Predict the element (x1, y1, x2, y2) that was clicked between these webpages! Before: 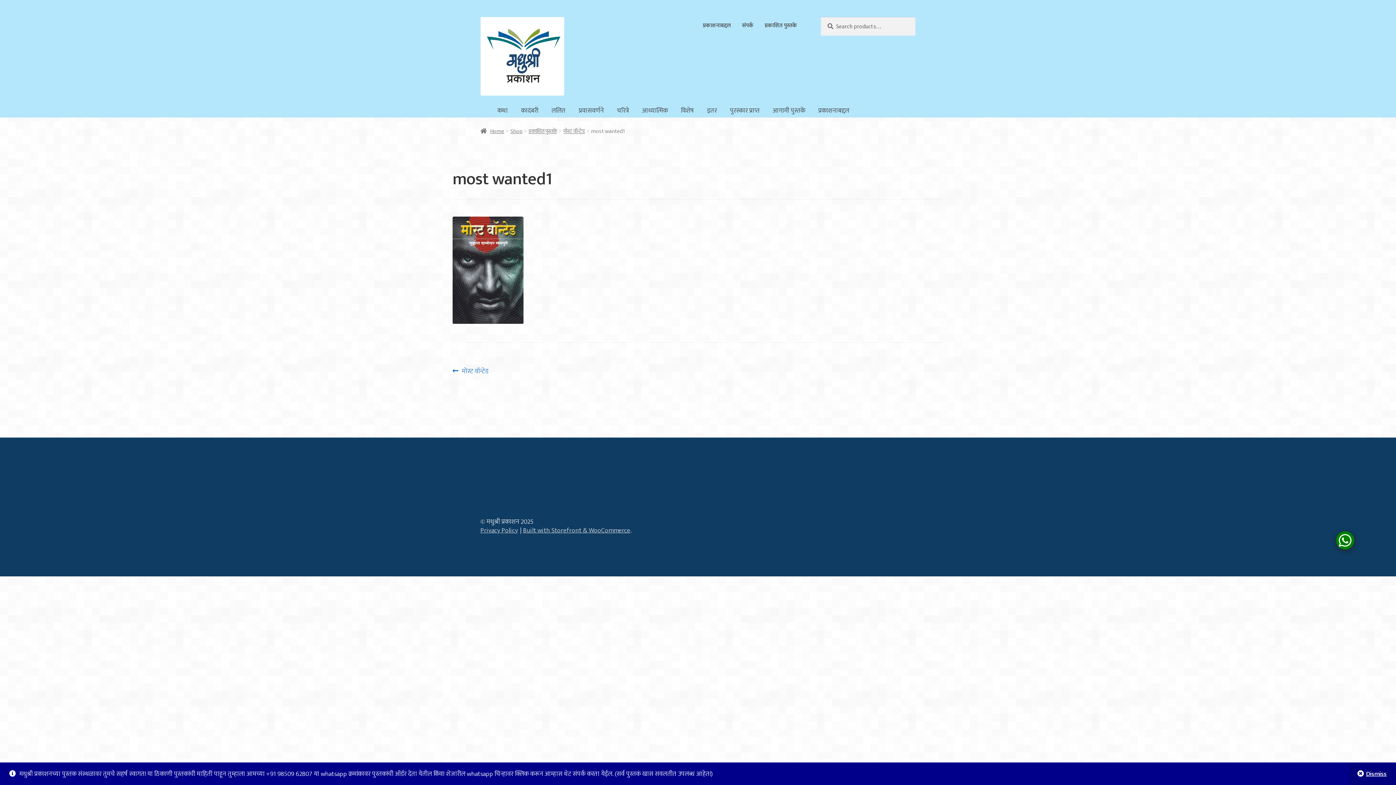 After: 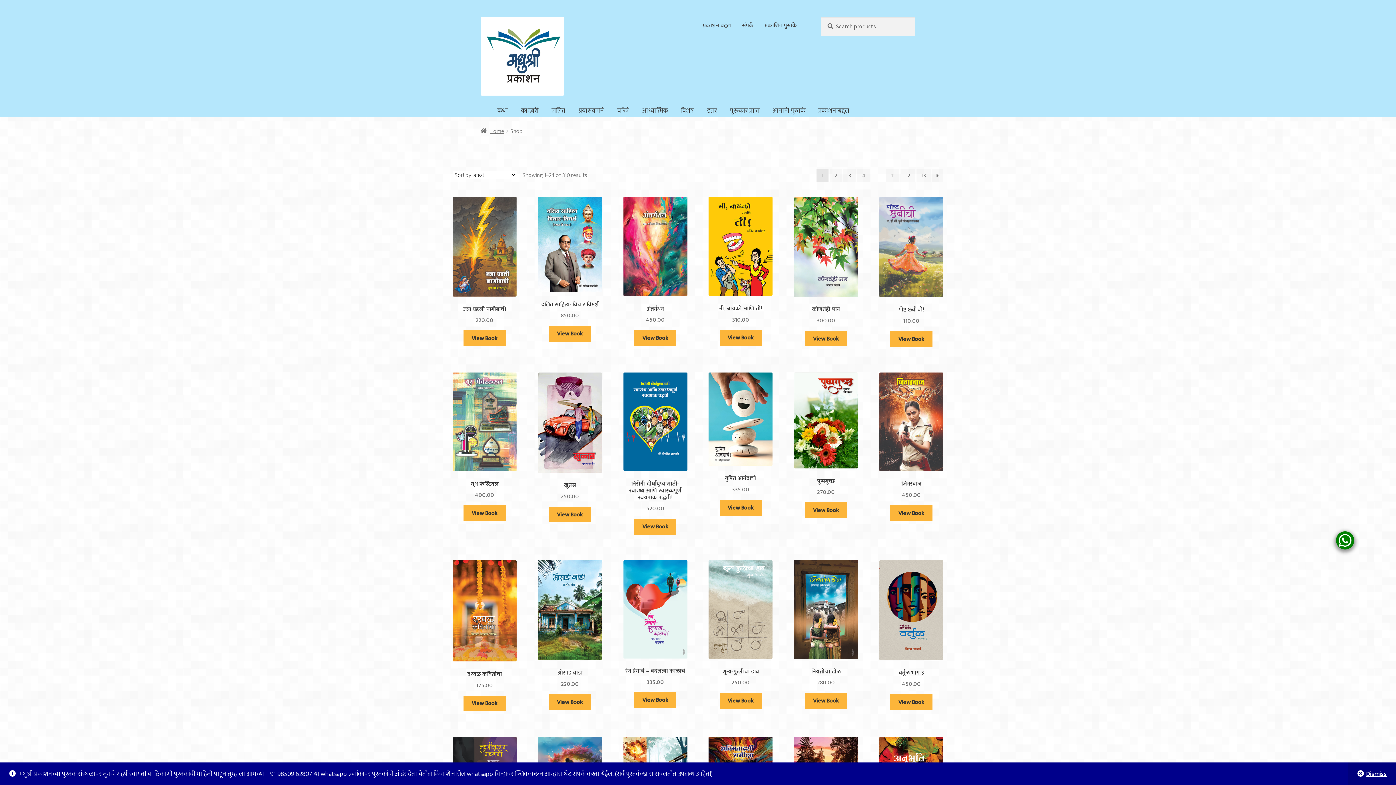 Action: bbox: (510, 126, 522, 136) label: Shop